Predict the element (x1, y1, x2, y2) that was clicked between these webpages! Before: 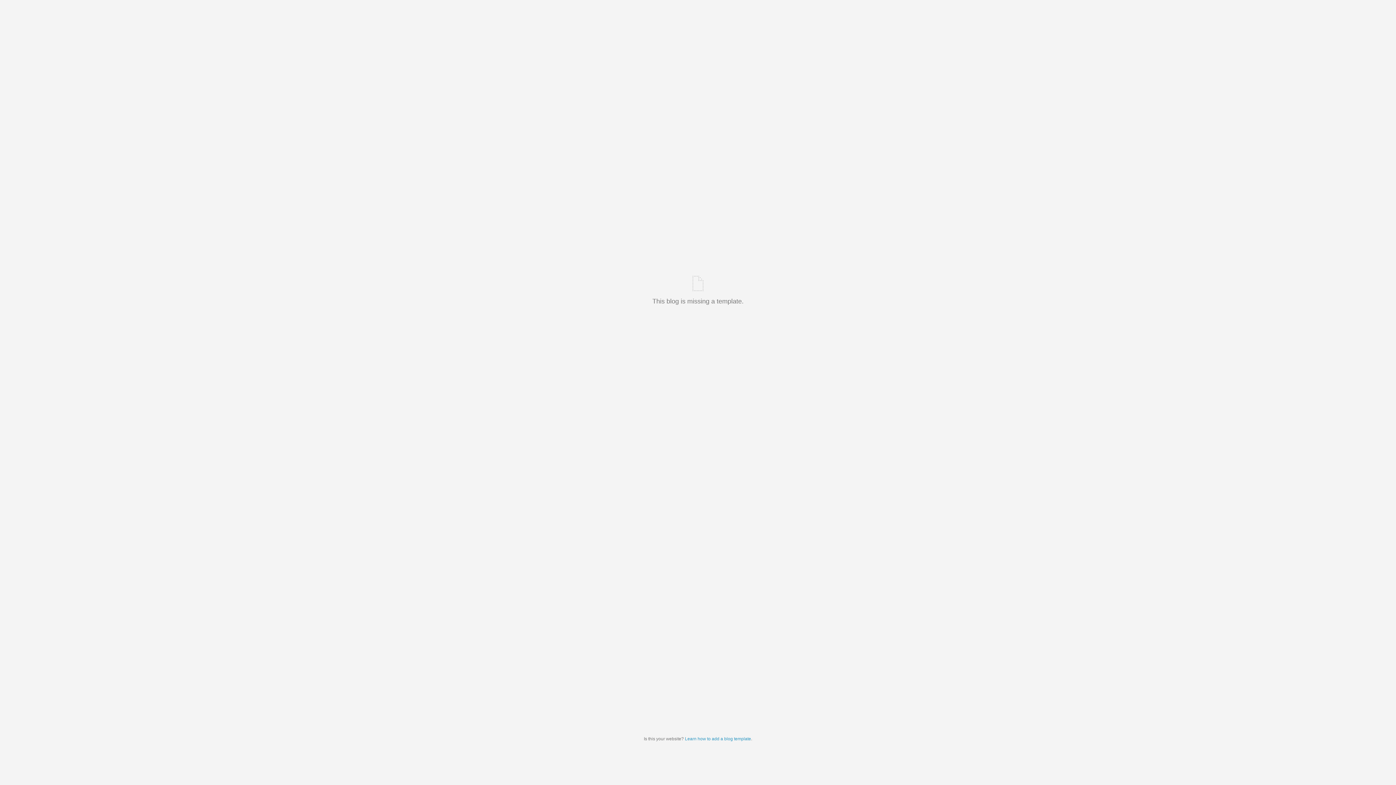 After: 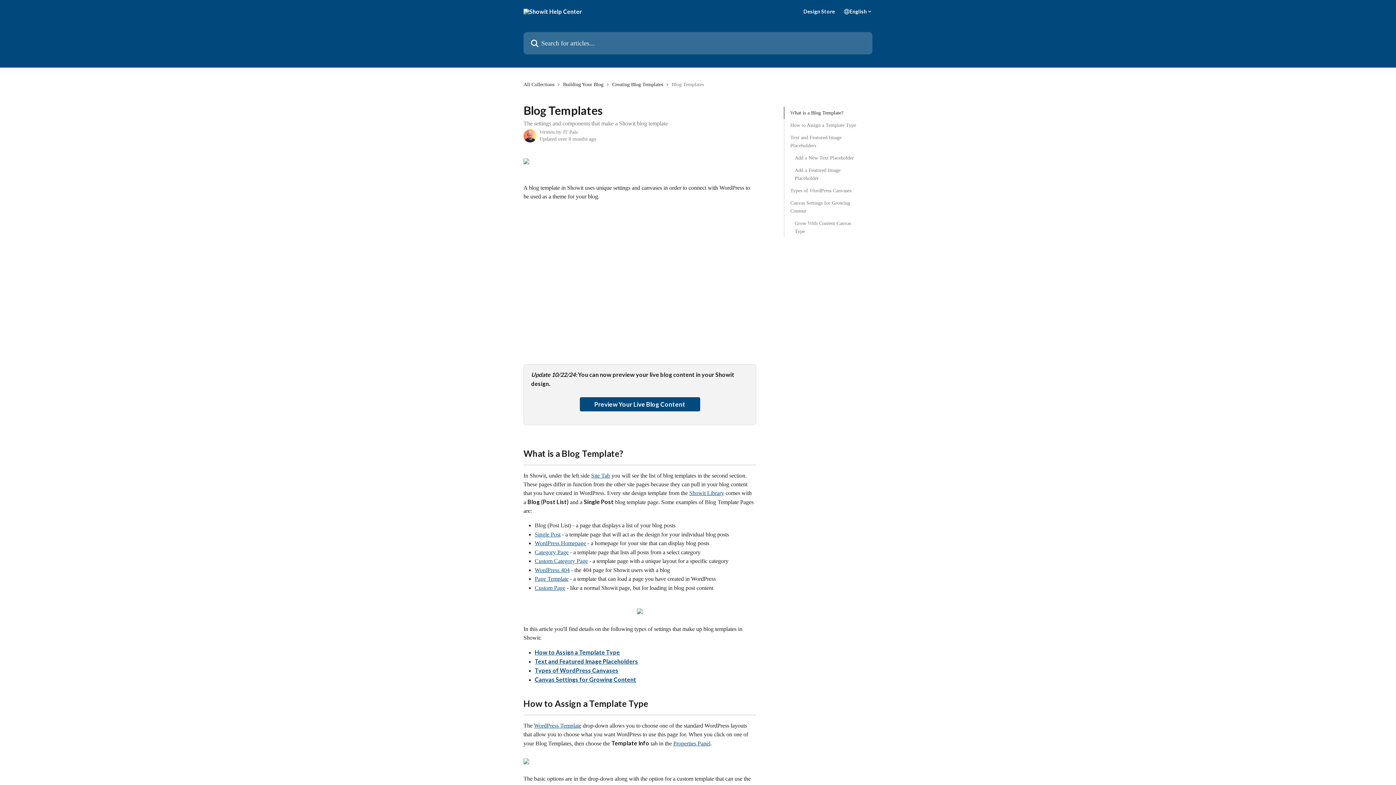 Action: label: Learn how to add a blog template bbox: (685, 736, 751, 741)